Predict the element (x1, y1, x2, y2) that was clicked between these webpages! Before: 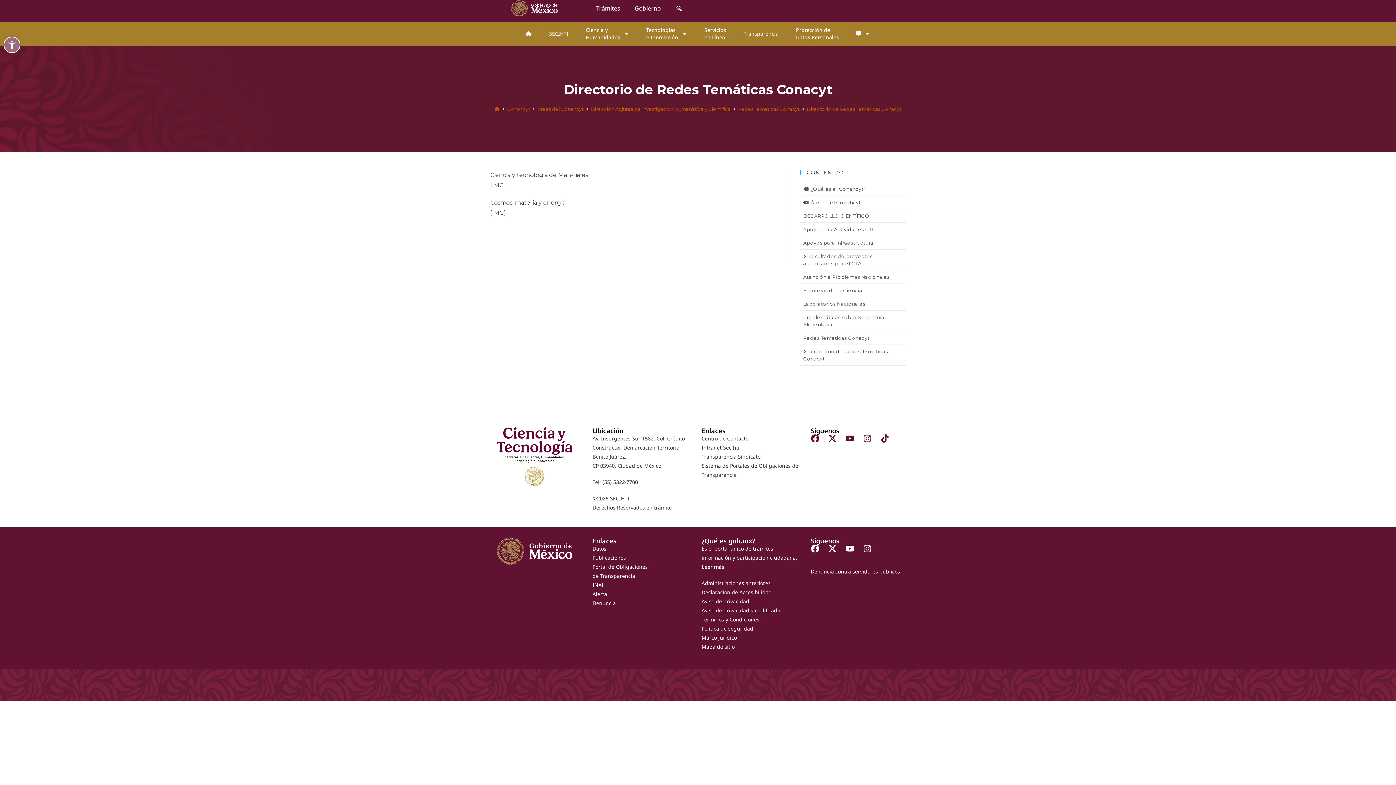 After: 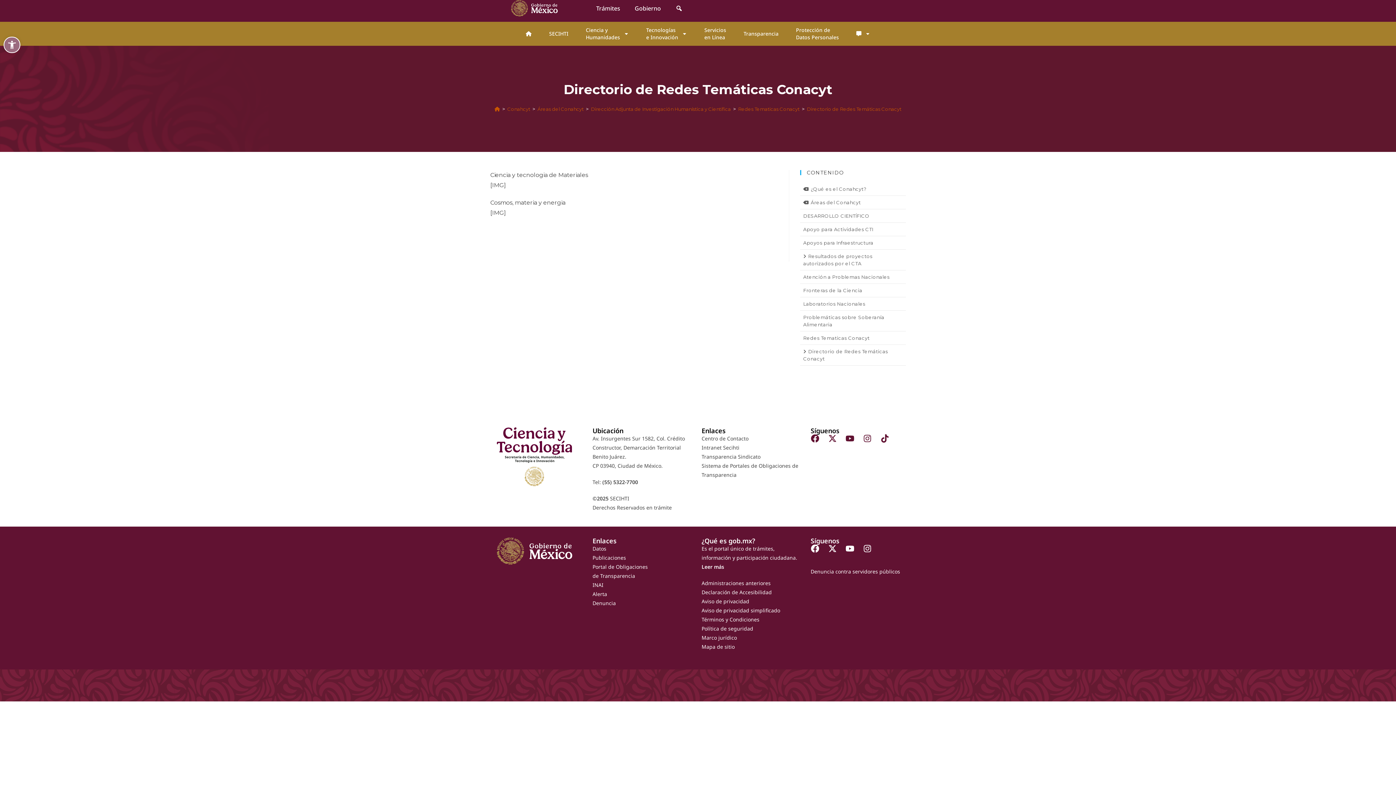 Action: bbox: (496, 537, 572, 565)